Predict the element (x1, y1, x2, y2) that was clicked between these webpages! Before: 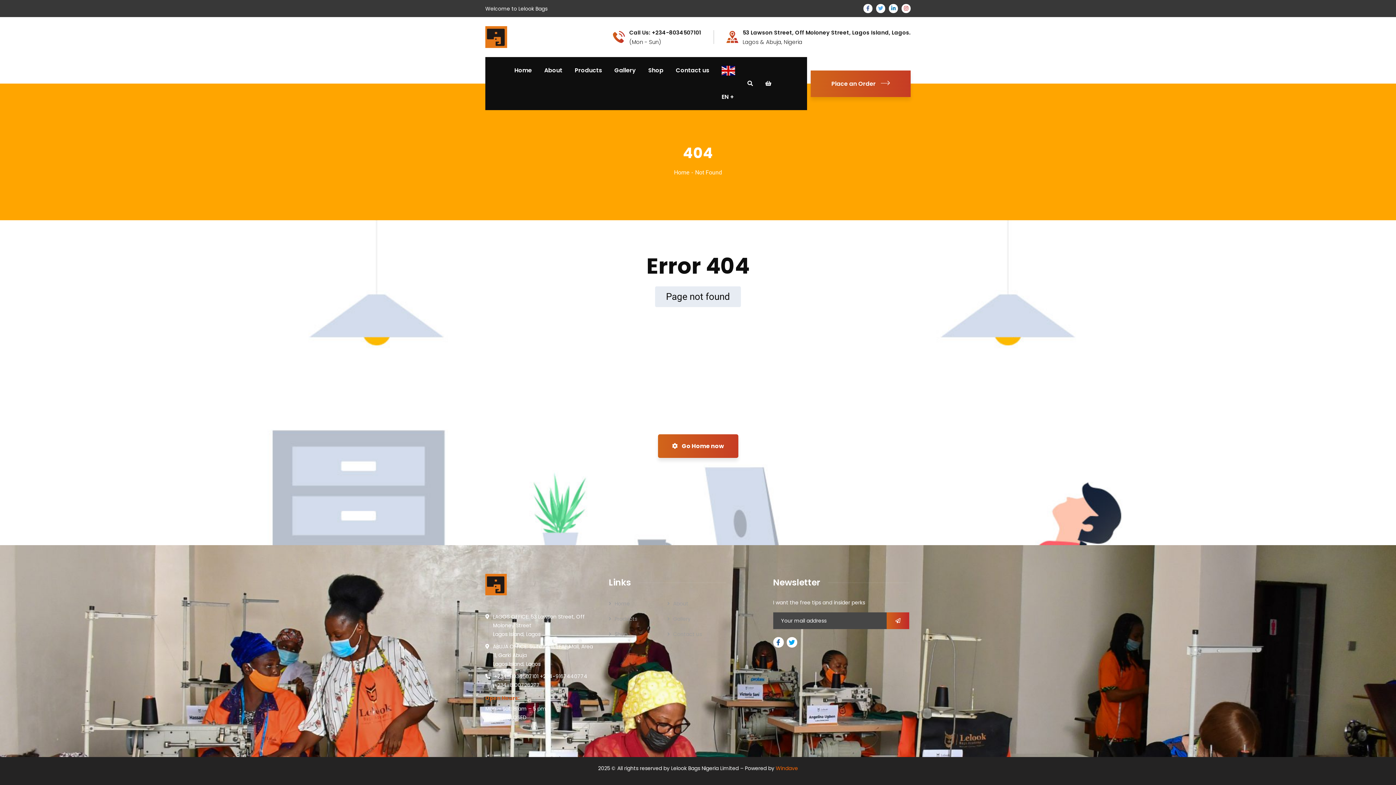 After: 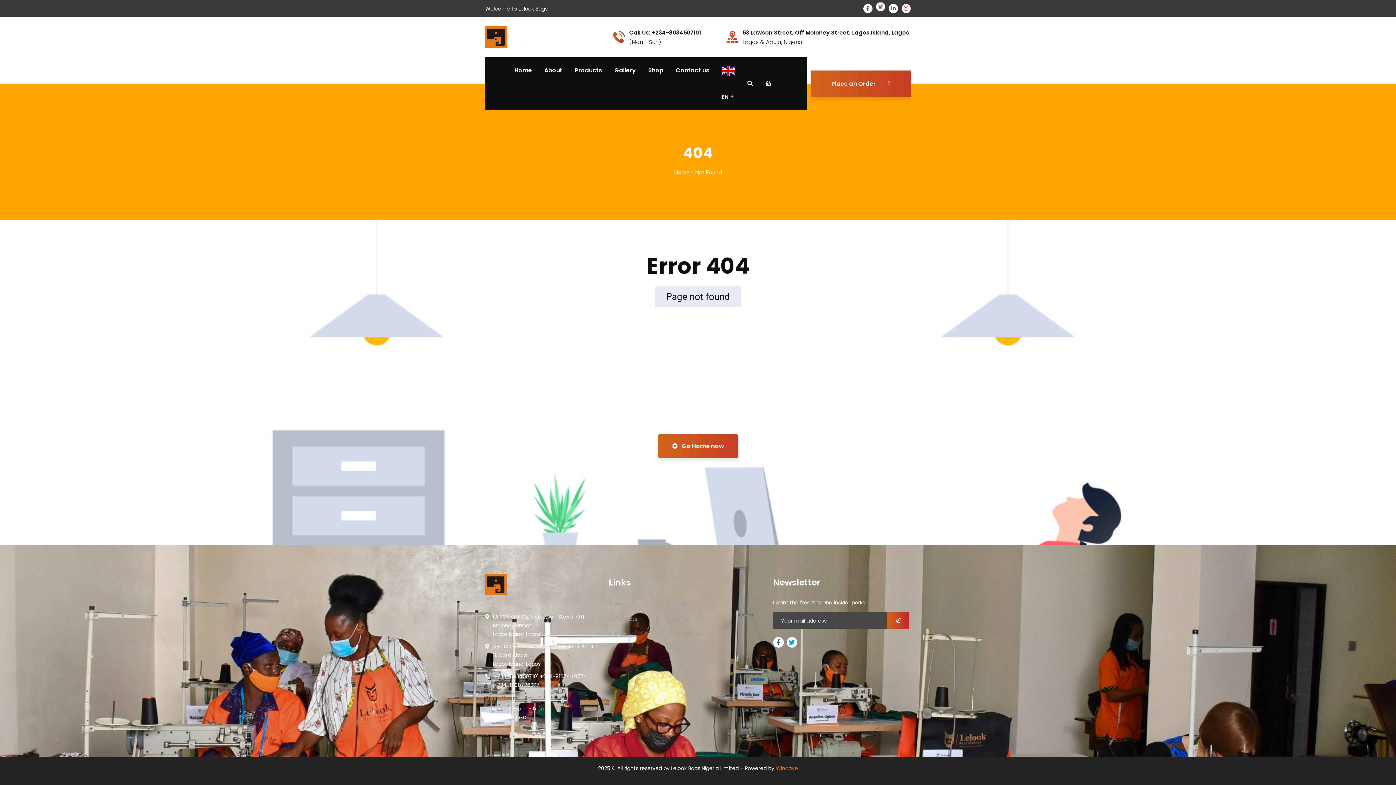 Action: bbox: (876, 4, 885, 13)